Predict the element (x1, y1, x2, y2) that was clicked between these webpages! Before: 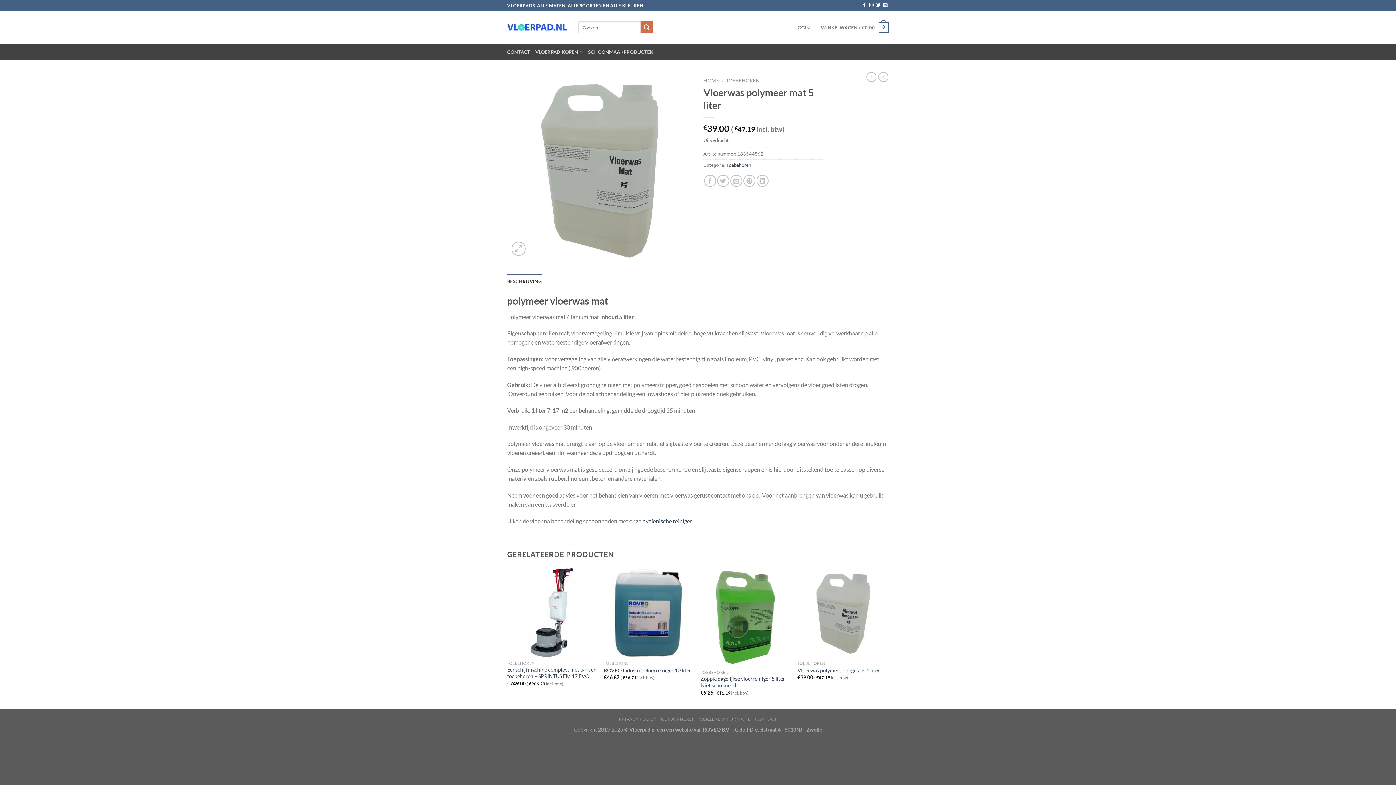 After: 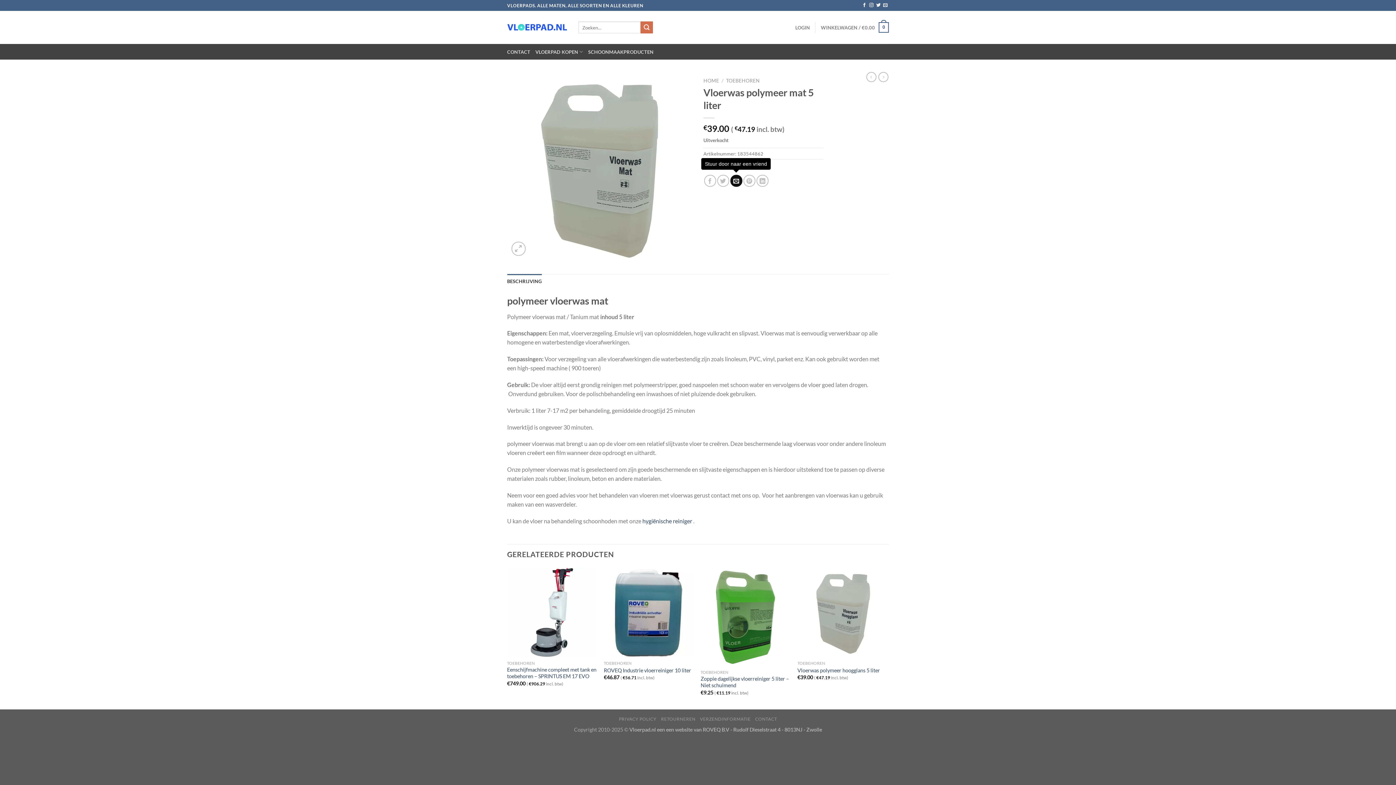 Action: label: Stuur door naar een vriend bbox: (730, 175, 742, 187)